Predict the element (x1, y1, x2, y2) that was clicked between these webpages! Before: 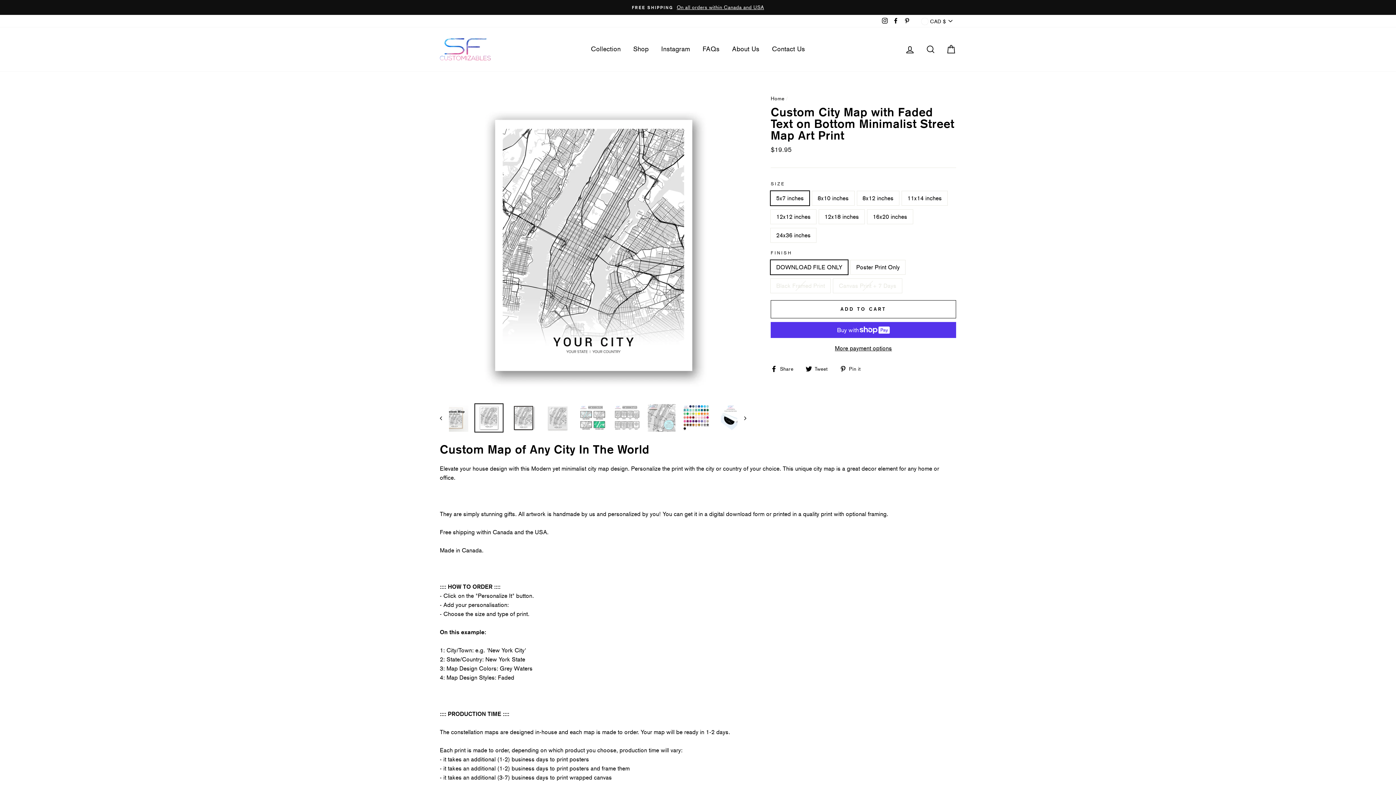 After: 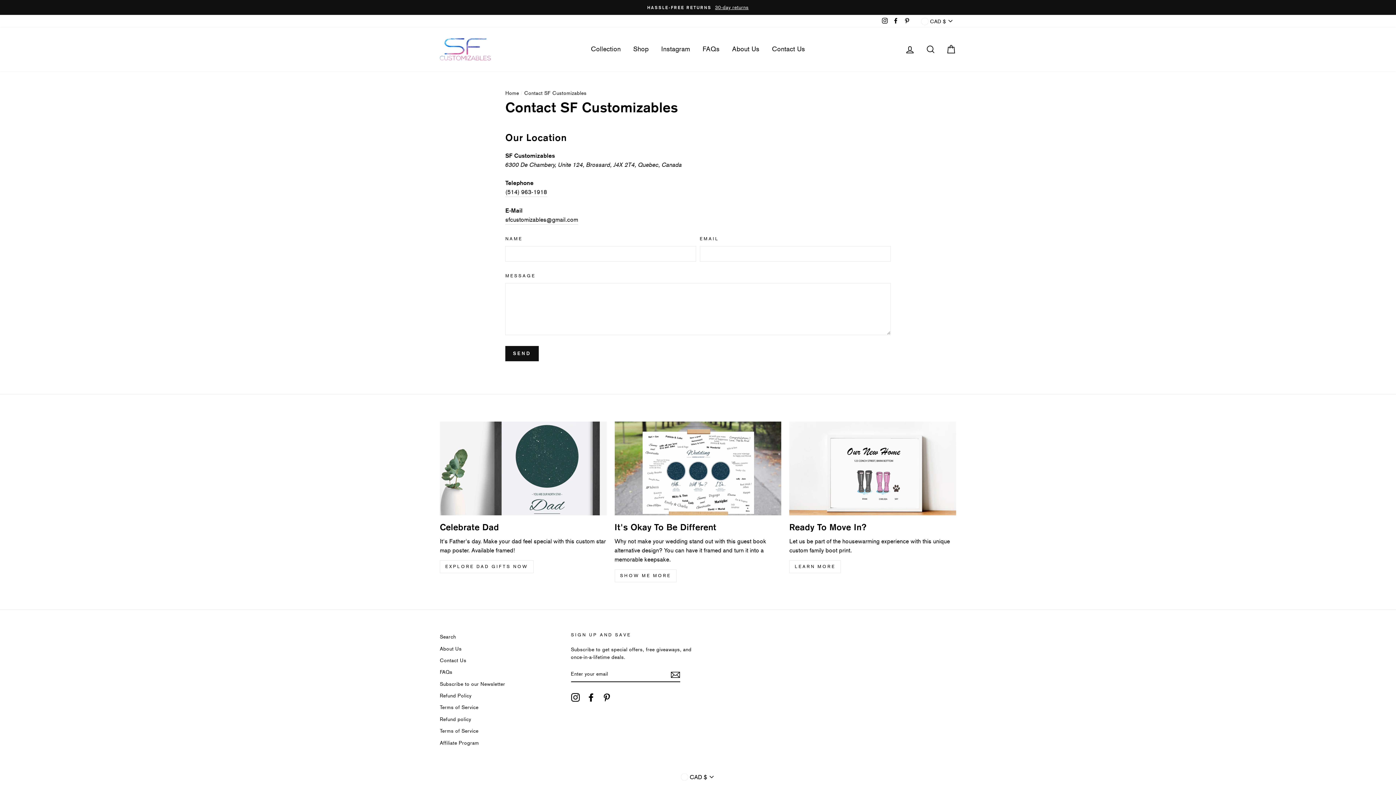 Action: label: Contact Us bbox: (766, 41, 810, 57)